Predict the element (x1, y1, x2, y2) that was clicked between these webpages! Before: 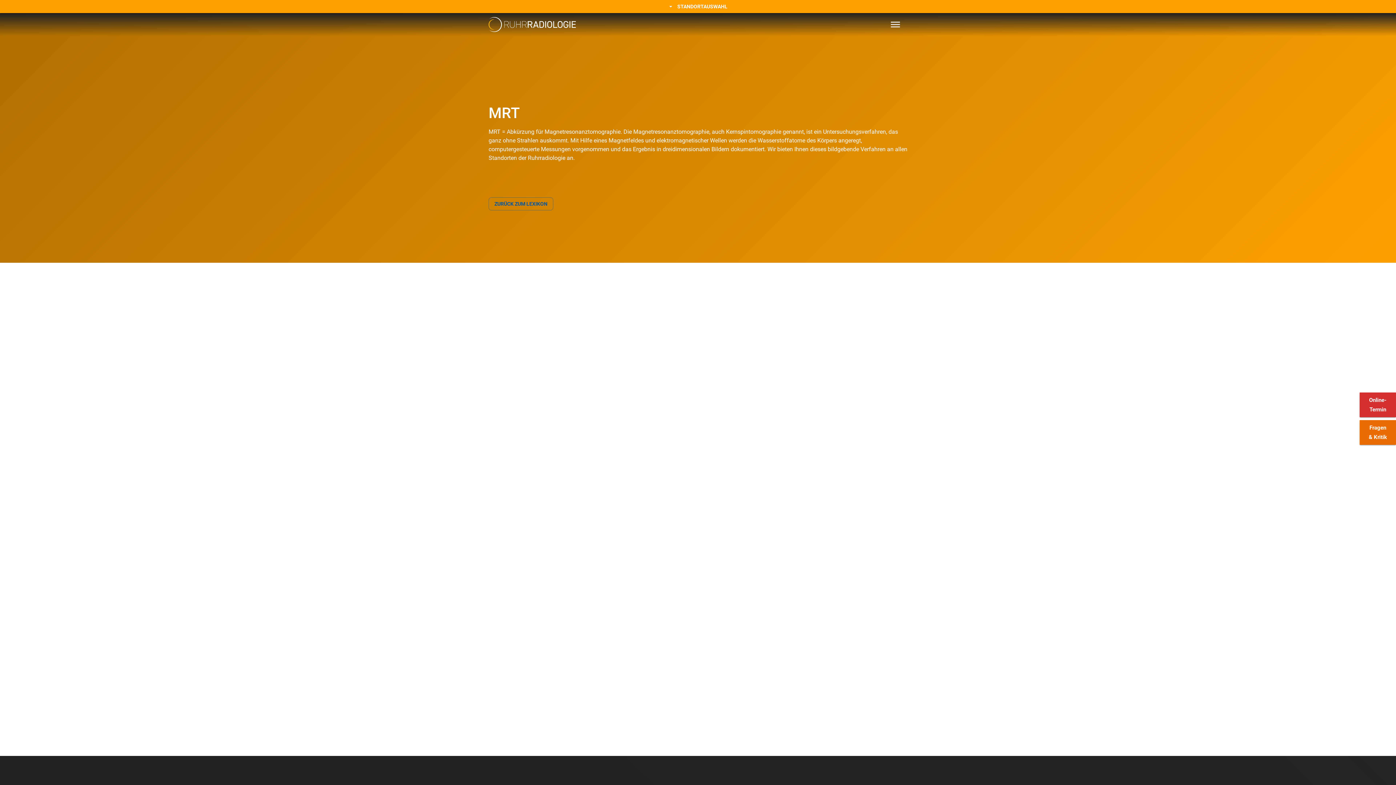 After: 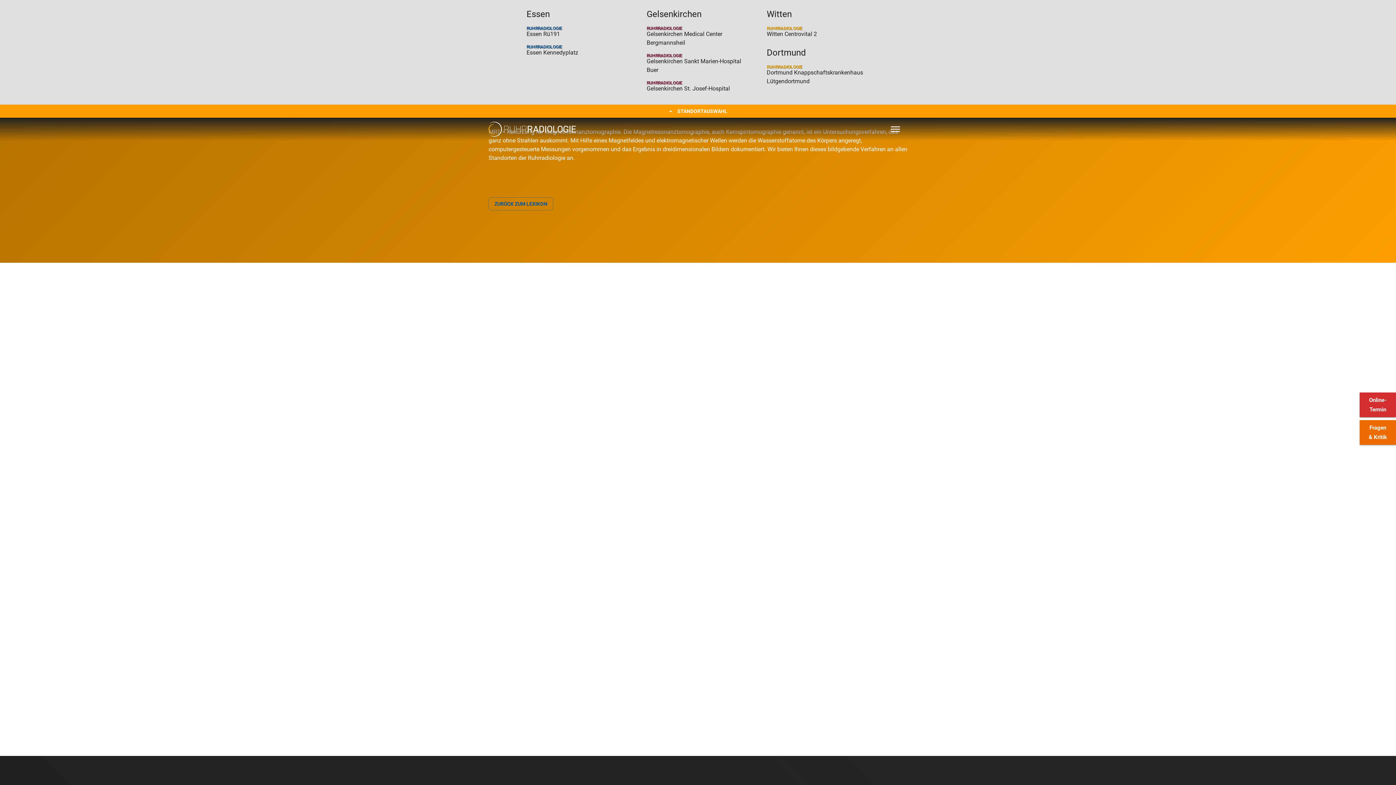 Action: bbox: (0, 0, 1396, 13) label: STANDORTAUSWAHL